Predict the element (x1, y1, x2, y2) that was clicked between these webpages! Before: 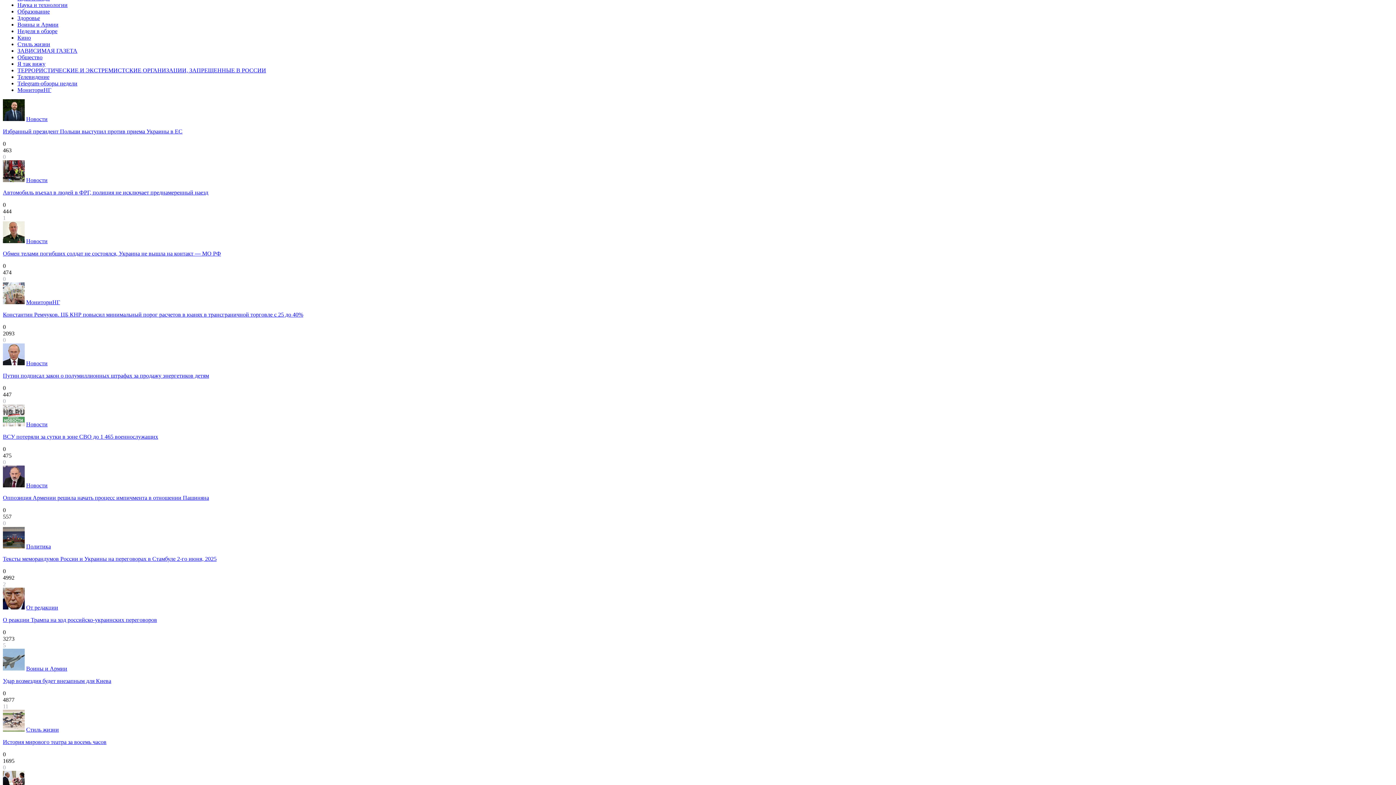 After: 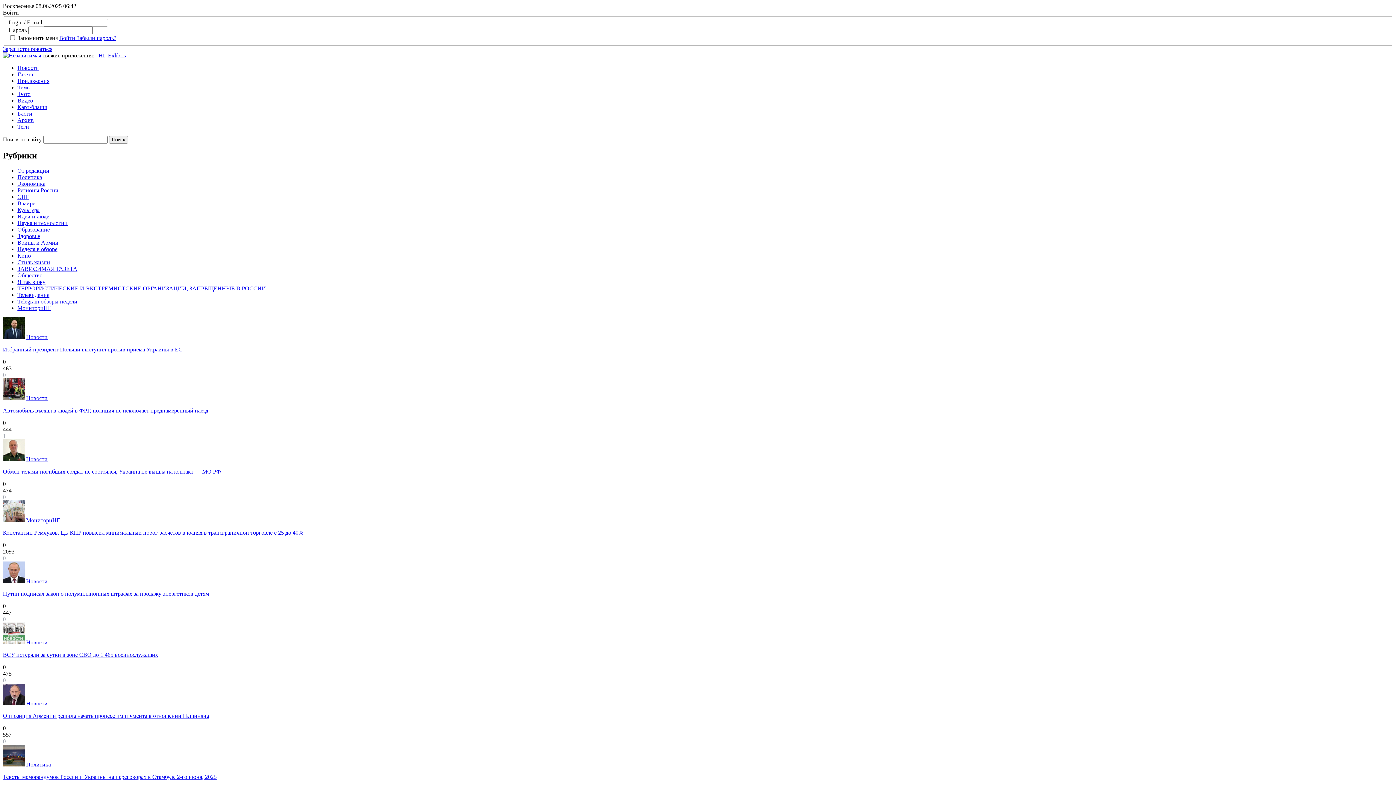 Action: bbox: (26, 421, 47, 427) label: Новости